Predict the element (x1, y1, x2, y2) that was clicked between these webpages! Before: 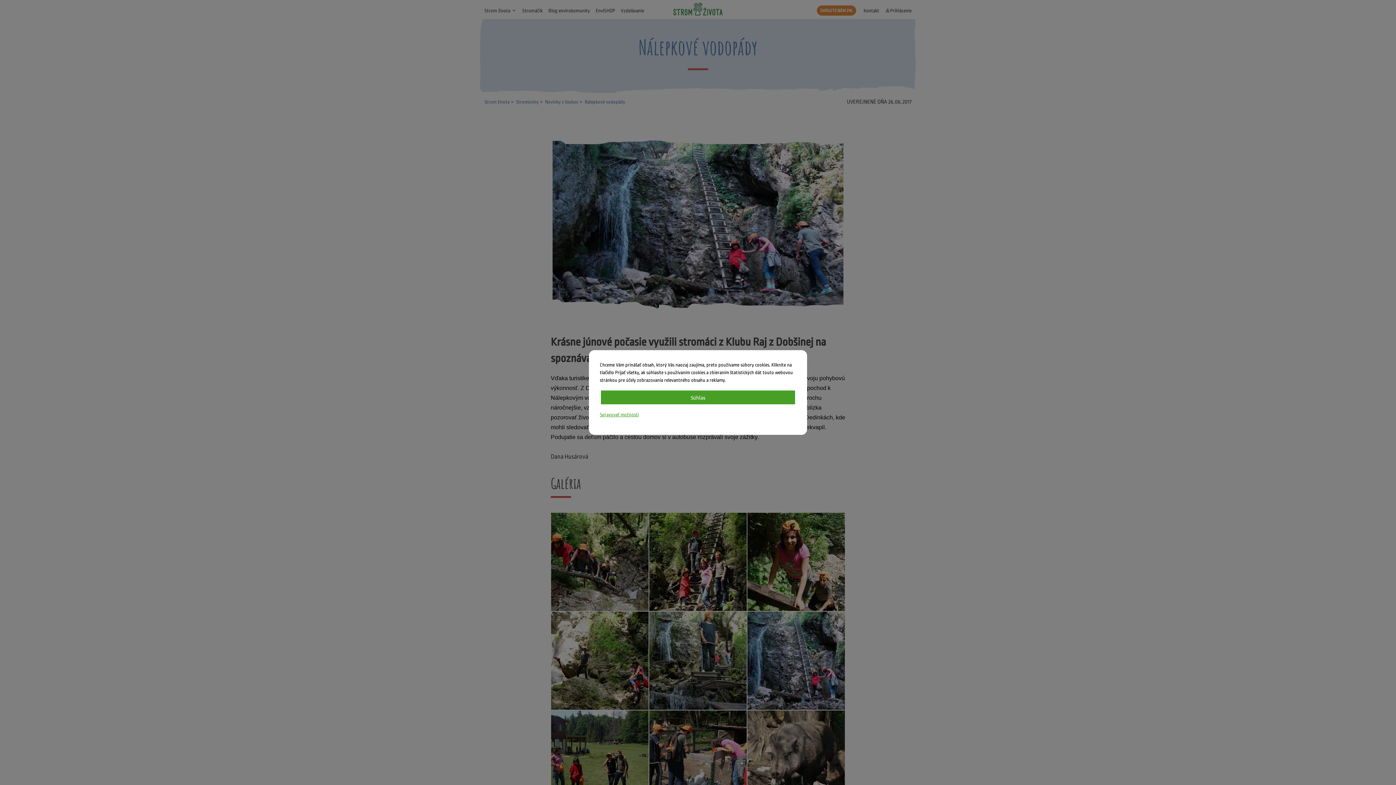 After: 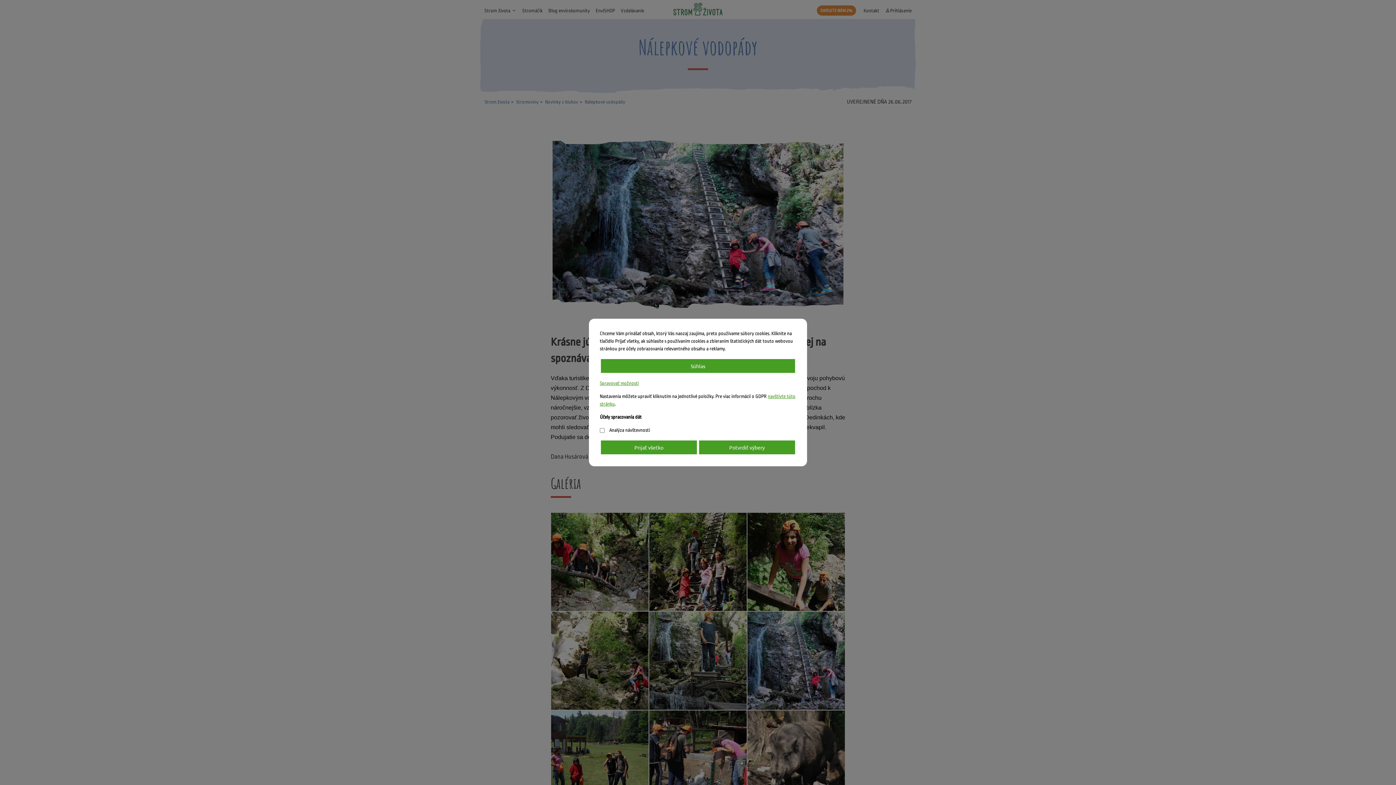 Action: bbox: (600, 412, 638, 417) label: Spravovať možnosti